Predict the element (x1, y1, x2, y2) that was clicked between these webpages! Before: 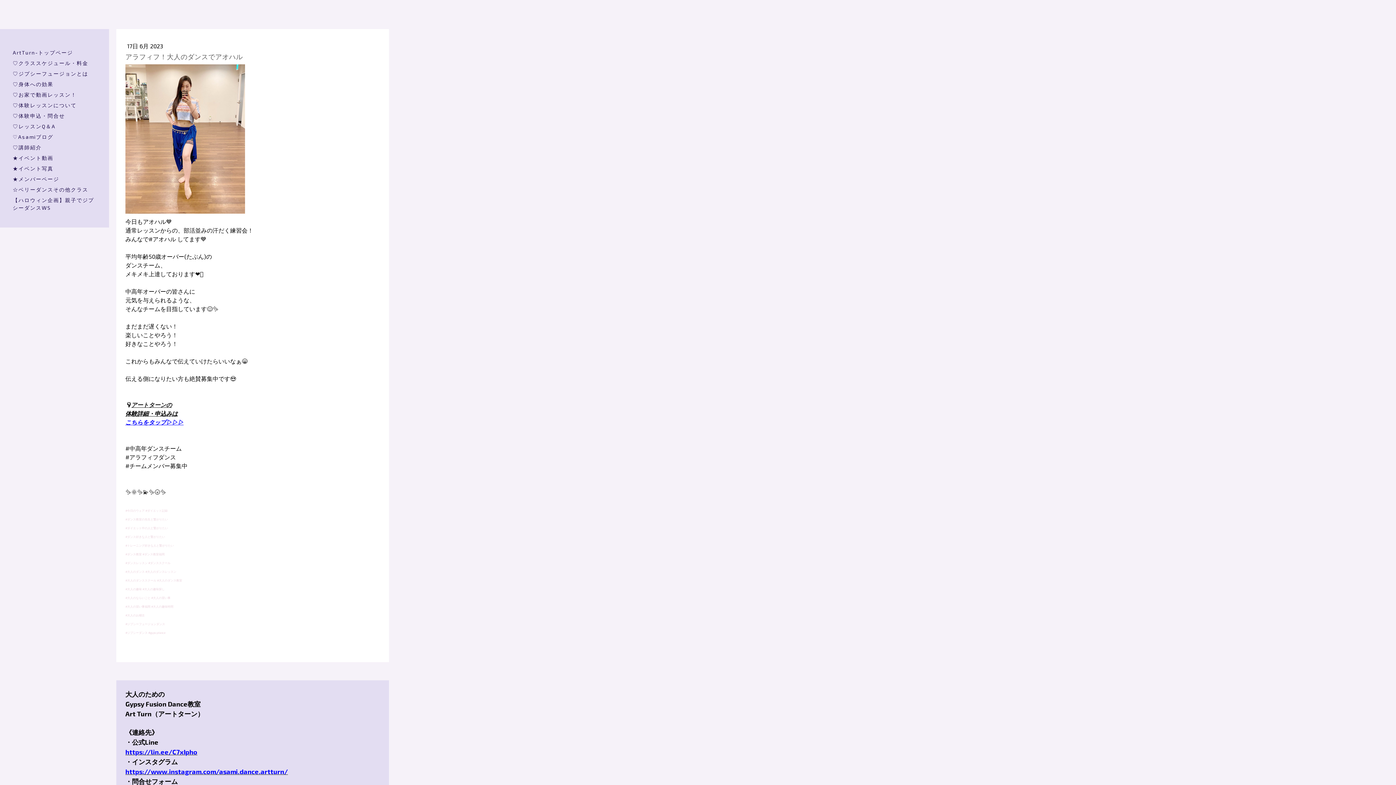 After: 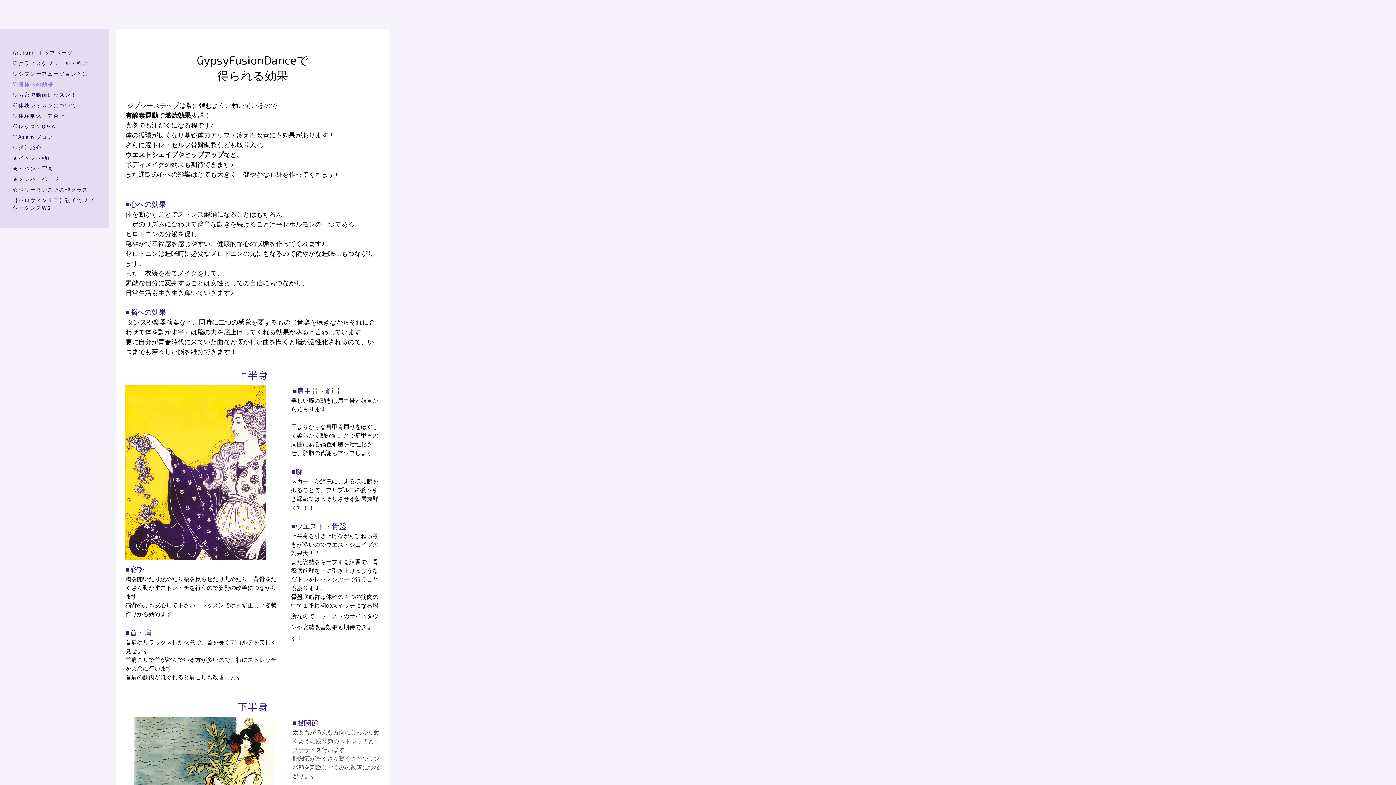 Action: bbox: (9, 78, 100, 89) label: ♡身体への効果